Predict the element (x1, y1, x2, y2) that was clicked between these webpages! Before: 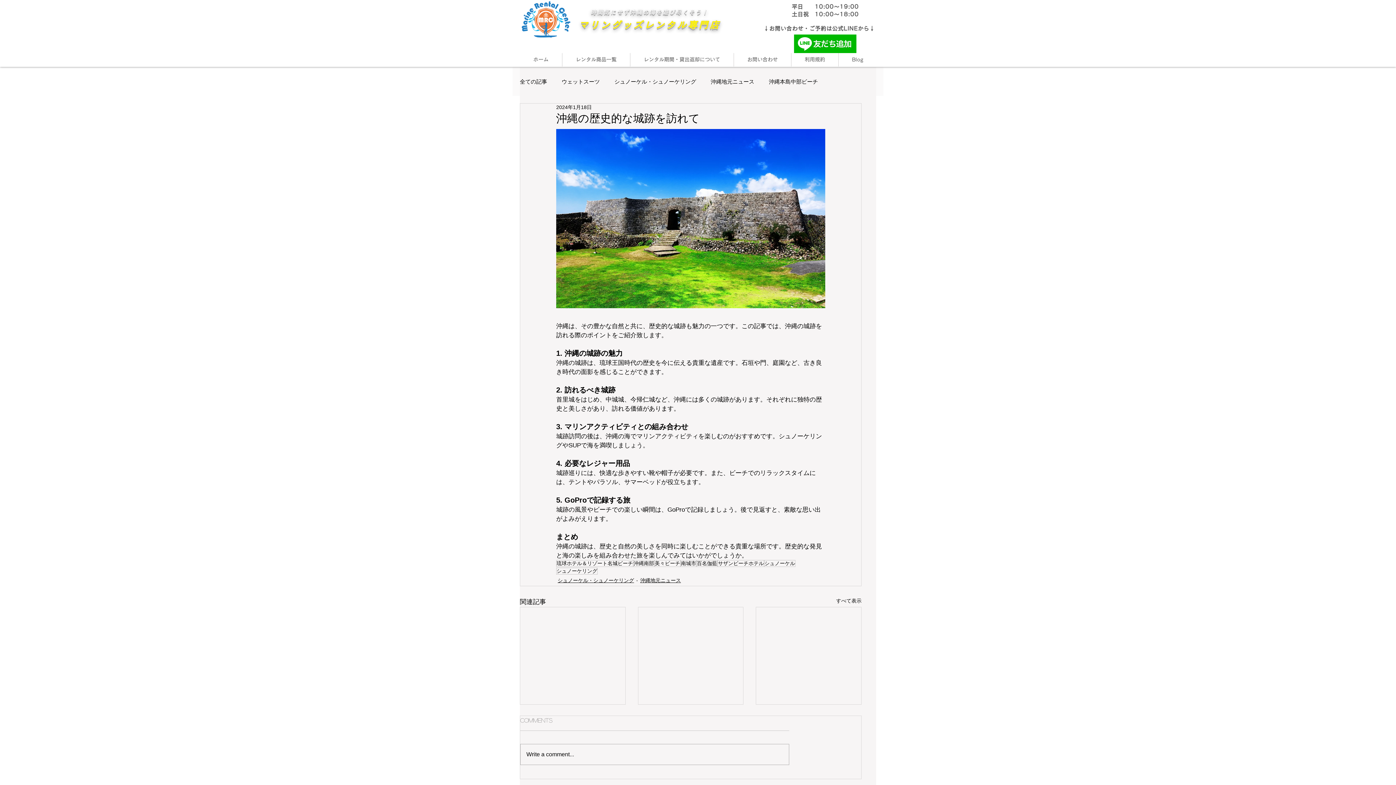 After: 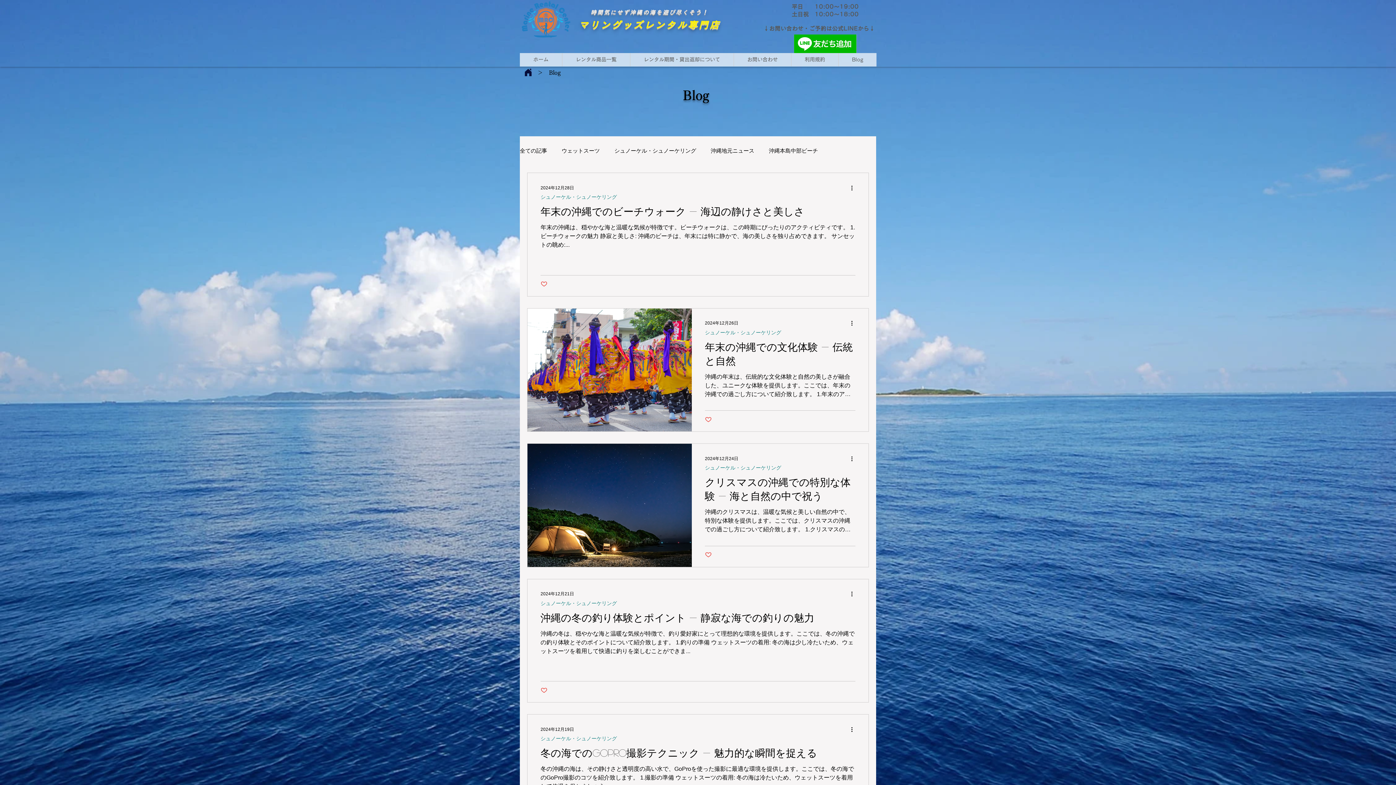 Action: label: 琉球ホテル＆リゾート名城ビーチ bbox: (556, 560, 633, 567)